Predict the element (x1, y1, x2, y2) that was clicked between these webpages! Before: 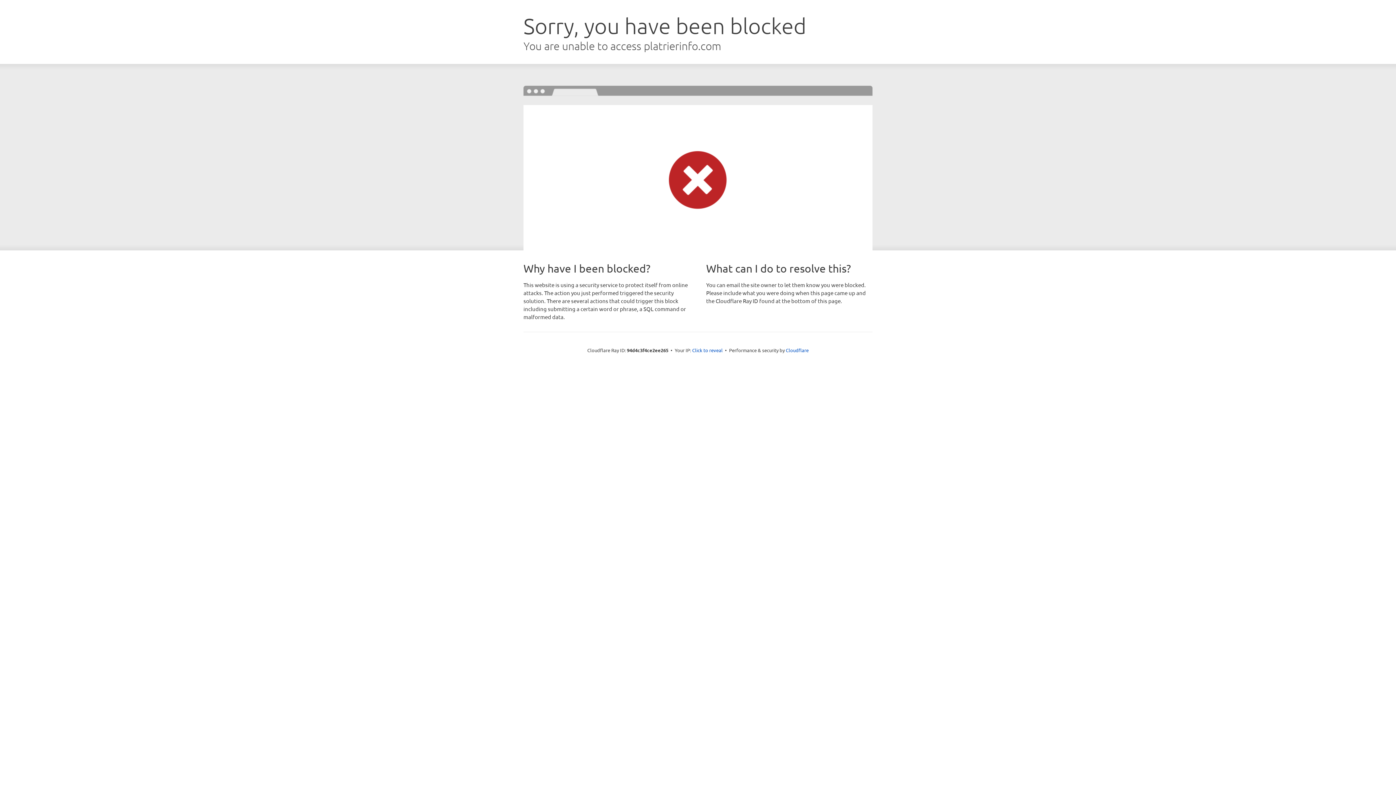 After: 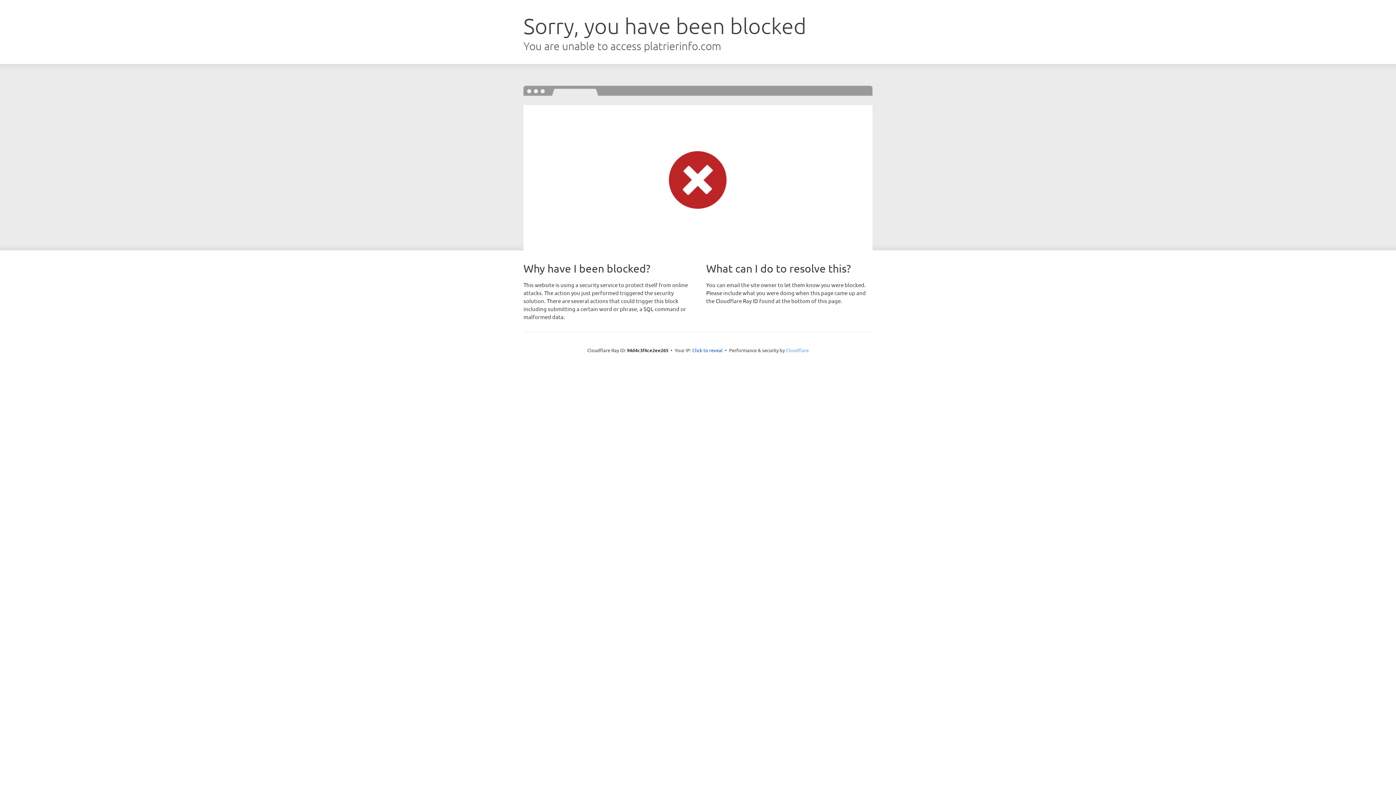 Action: label: Cloudflare bbox: (786, 347, 808, 353)